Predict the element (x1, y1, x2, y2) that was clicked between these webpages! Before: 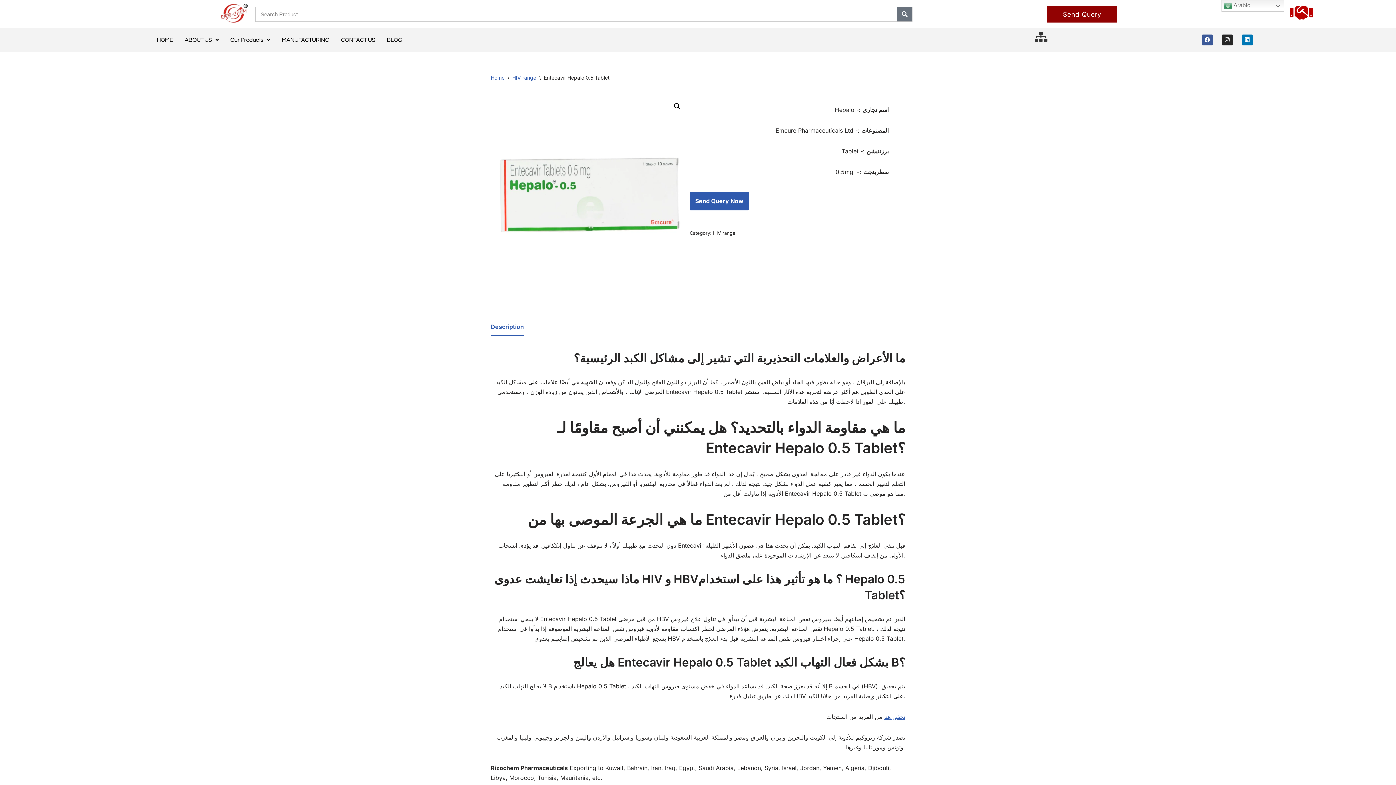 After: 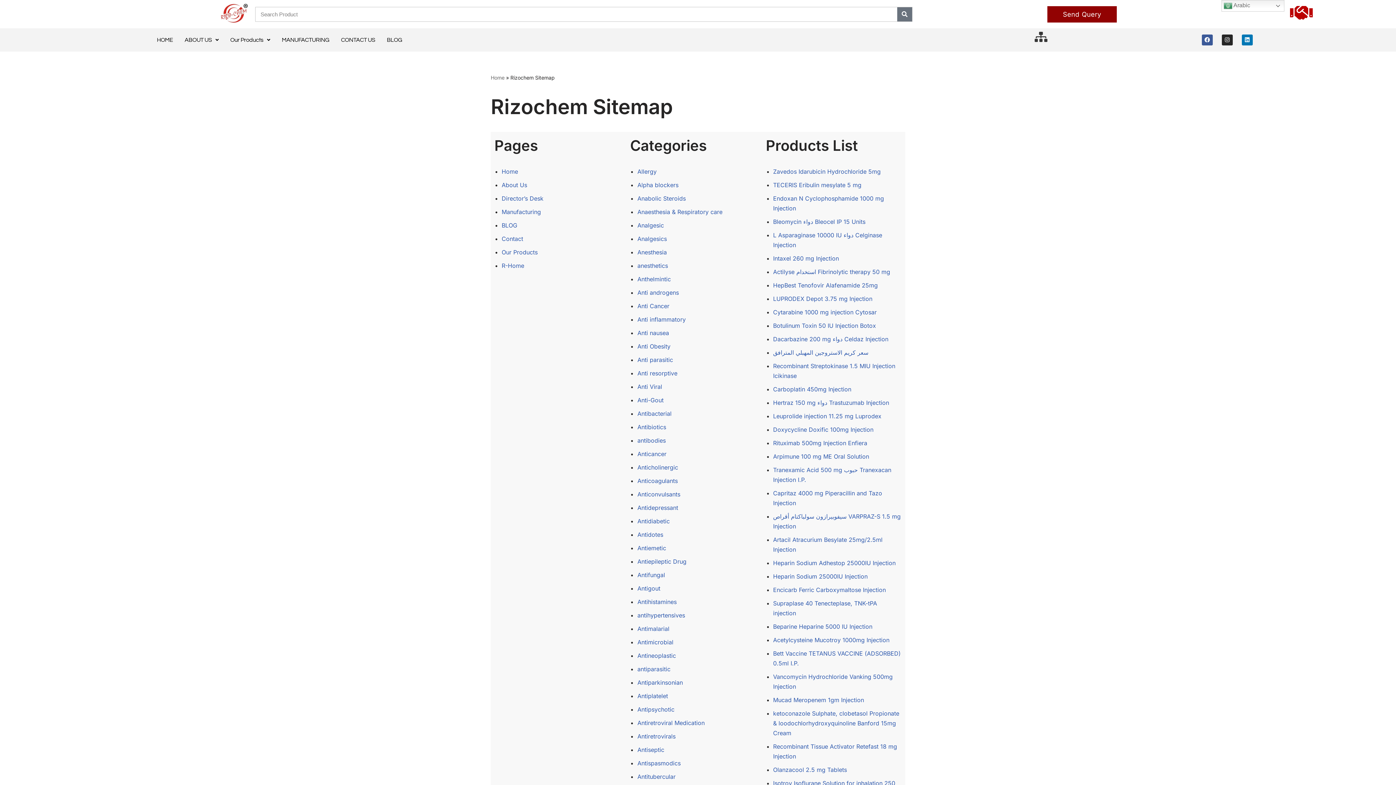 Action: bbox: (1036, 32, 1046, 42)